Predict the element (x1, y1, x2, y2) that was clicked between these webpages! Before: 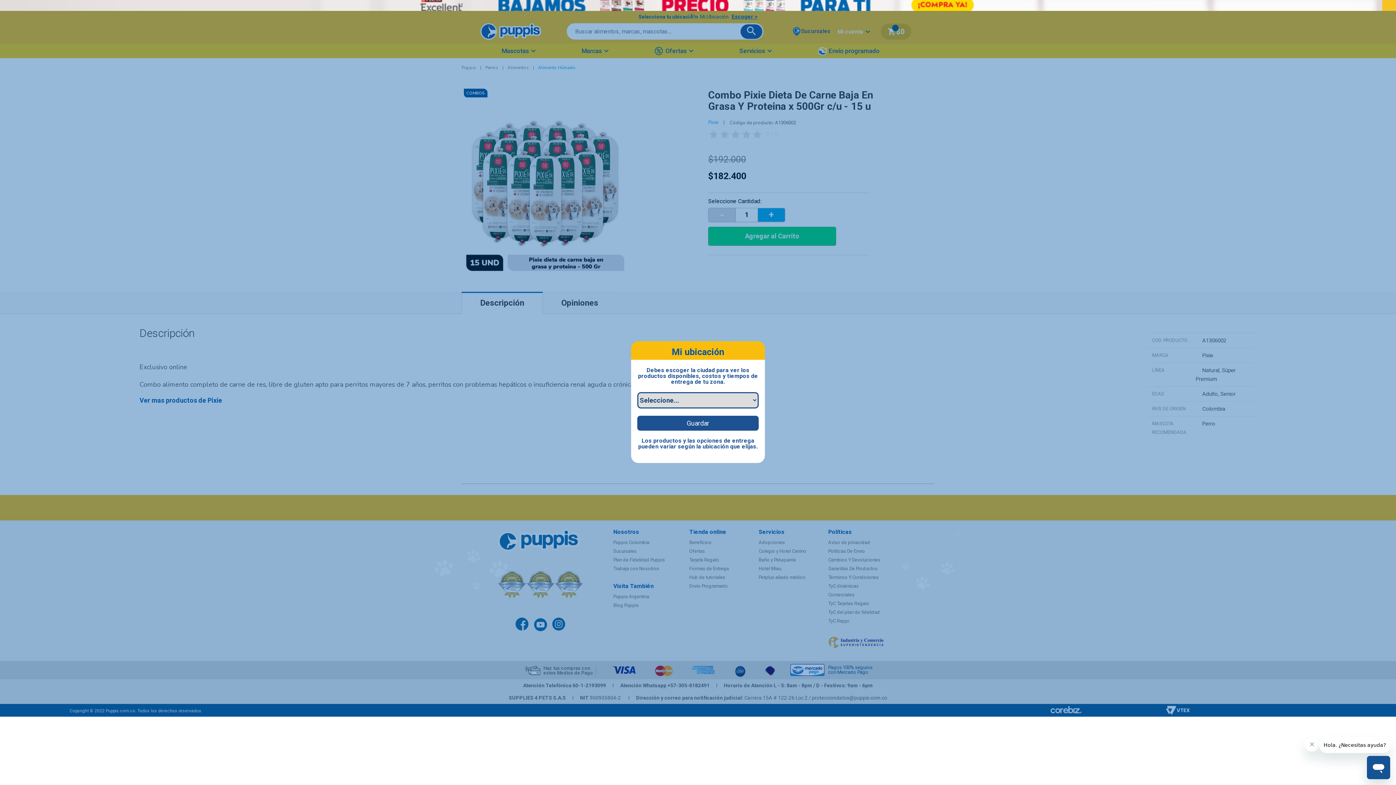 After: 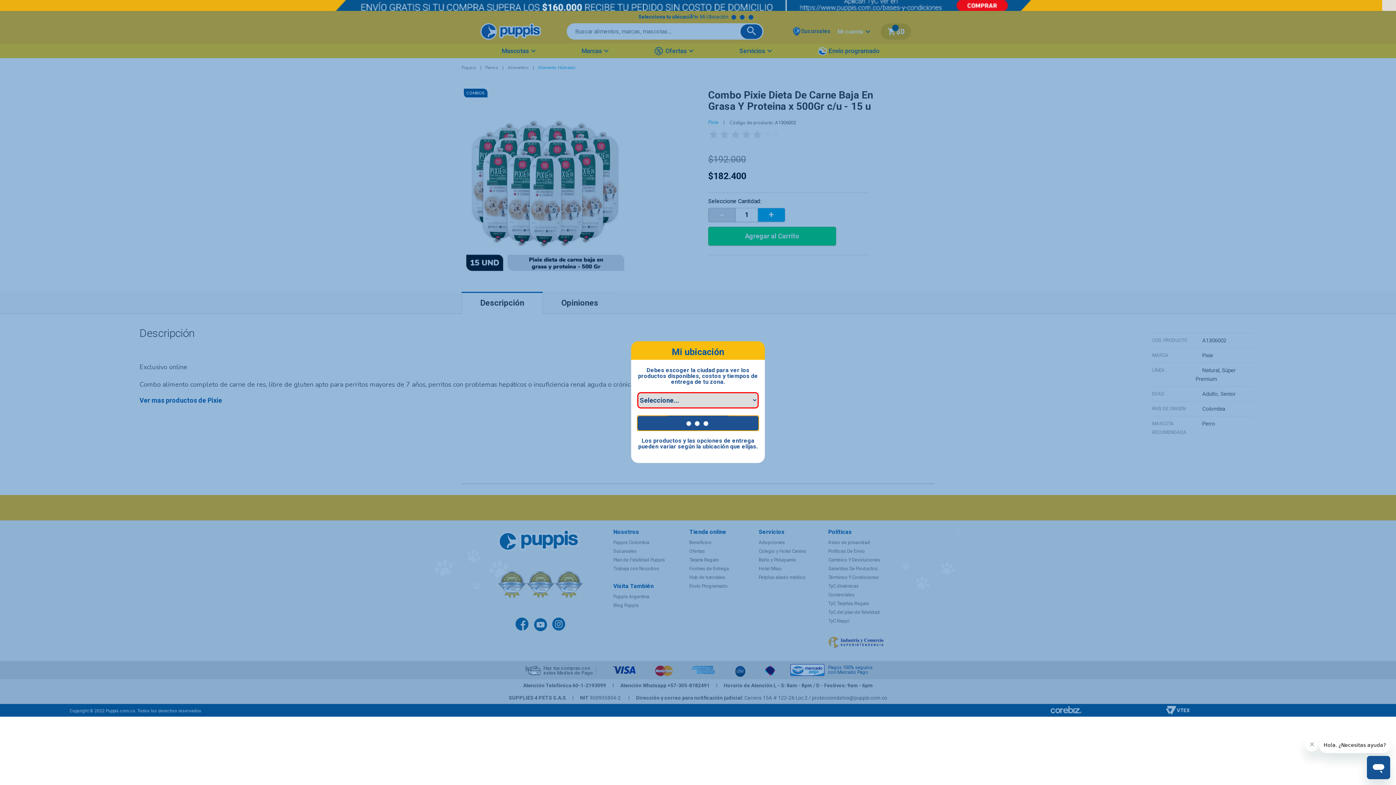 Action: label: Guardar bbox: (637, 416, 758, 430)